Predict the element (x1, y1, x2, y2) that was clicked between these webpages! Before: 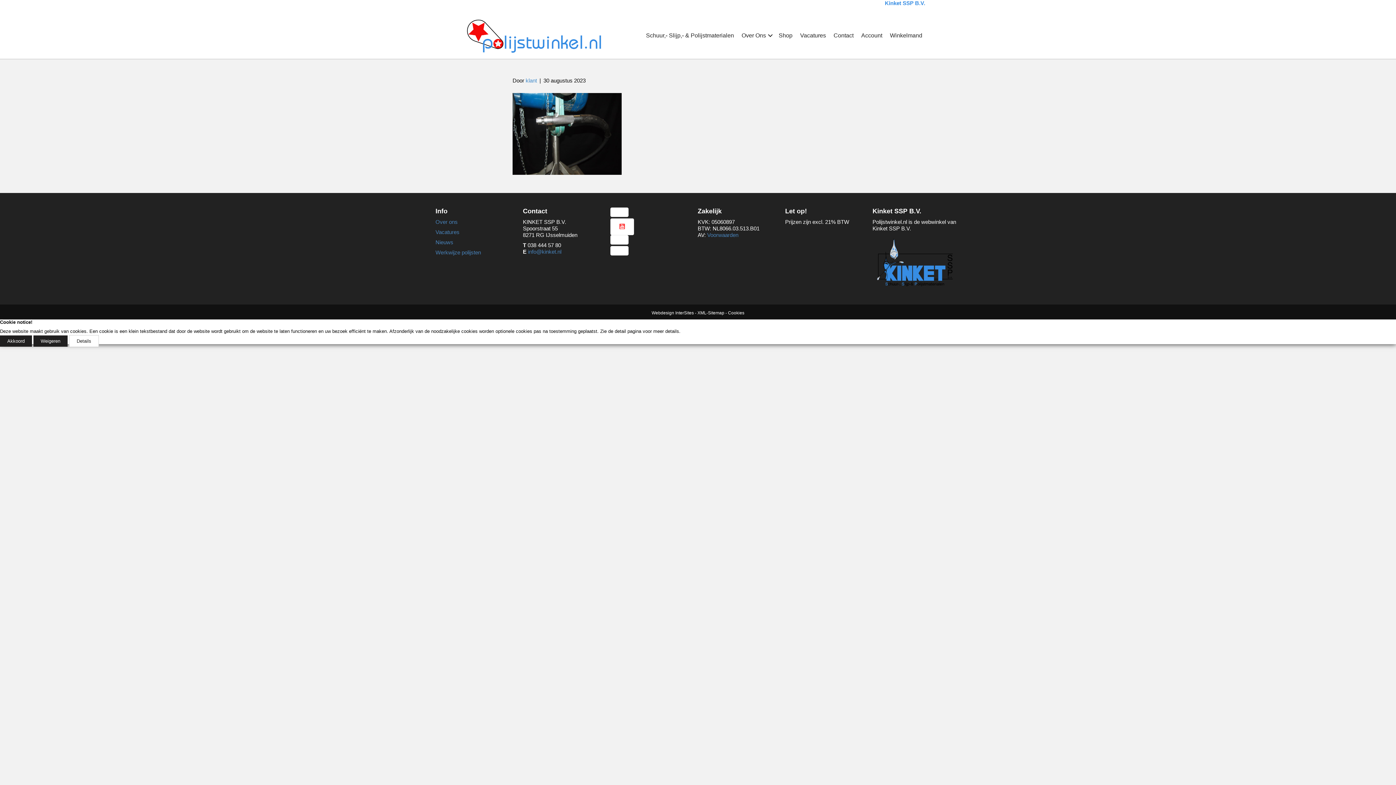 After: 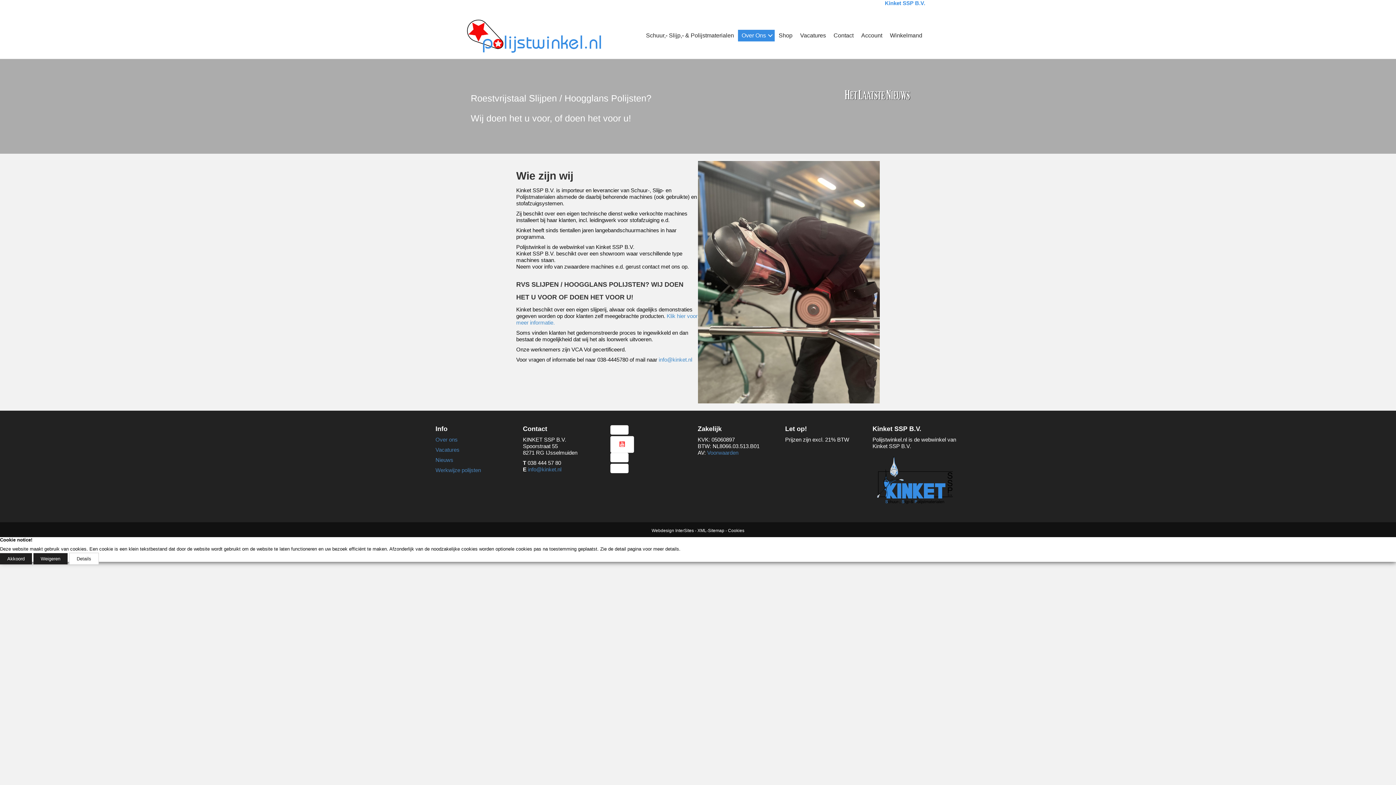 Action: label: Over ons bbox: (435, 218, 457, 225)